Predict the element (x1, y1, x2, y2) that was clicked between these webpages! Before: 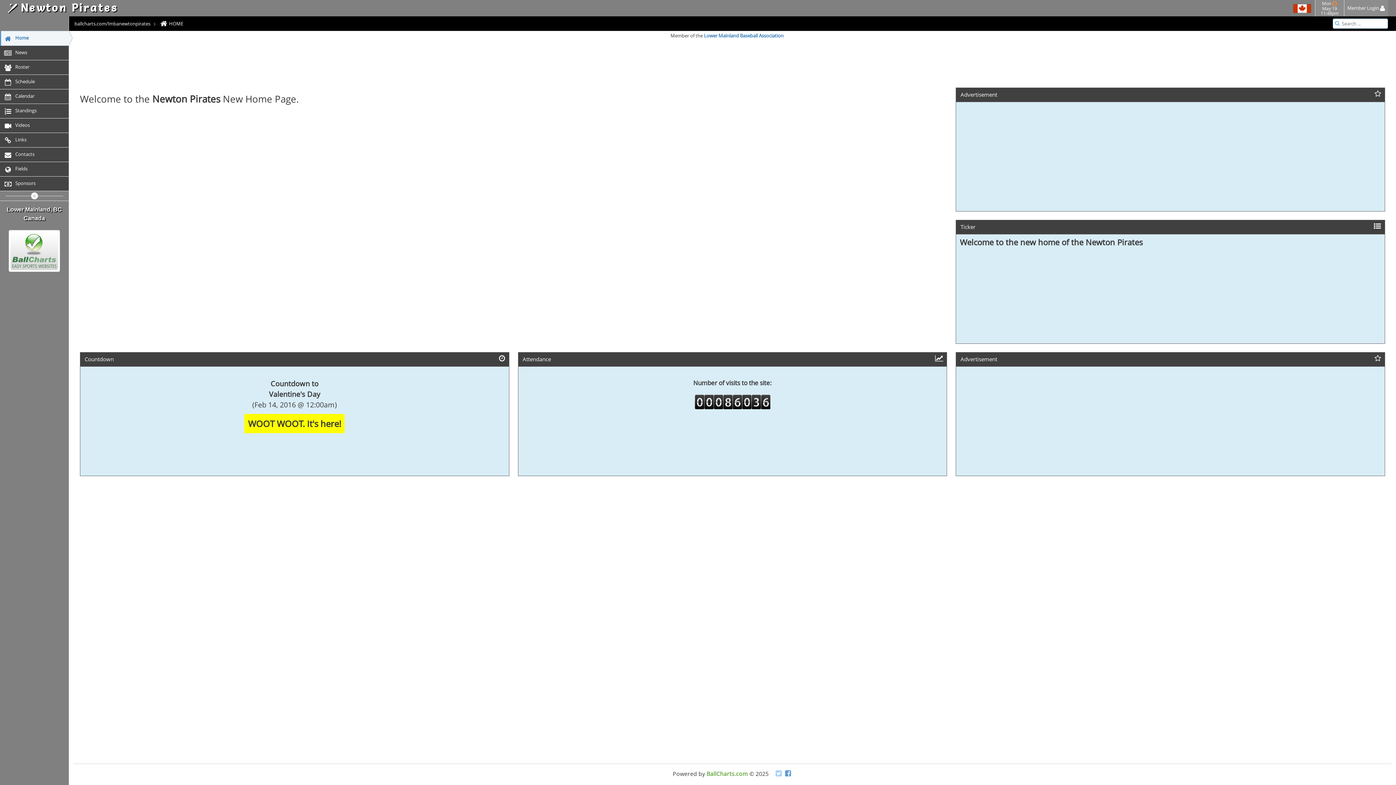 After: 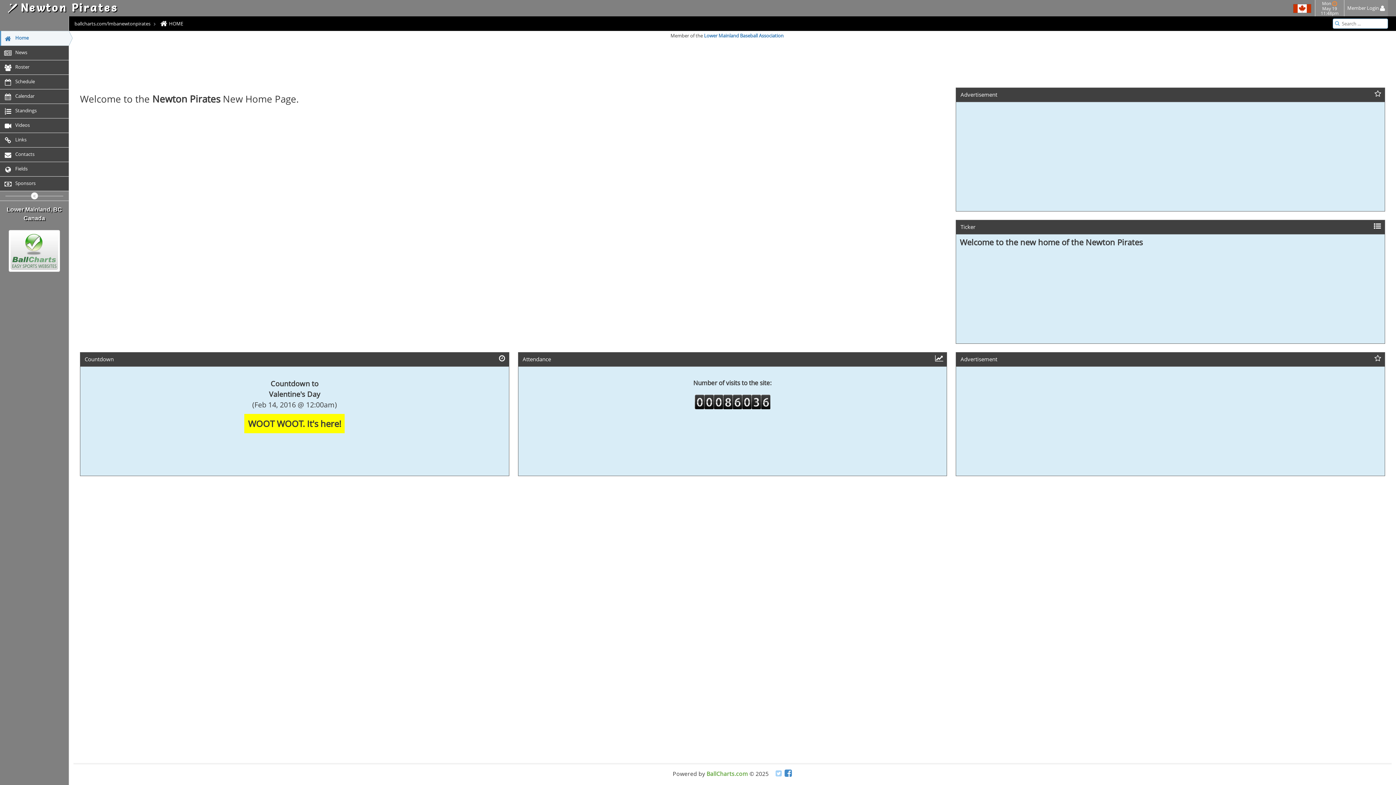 Action: bbox: (785, 768, 791, 781)